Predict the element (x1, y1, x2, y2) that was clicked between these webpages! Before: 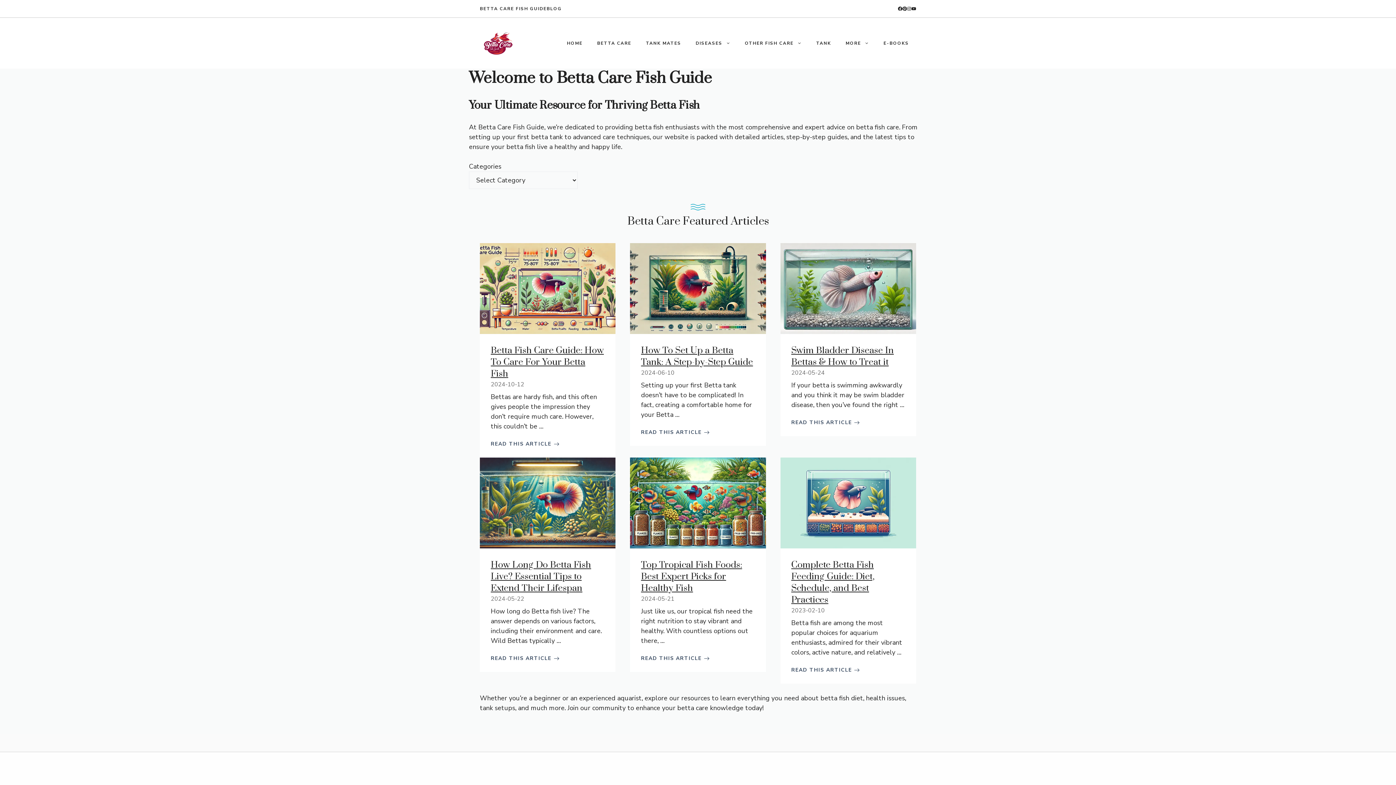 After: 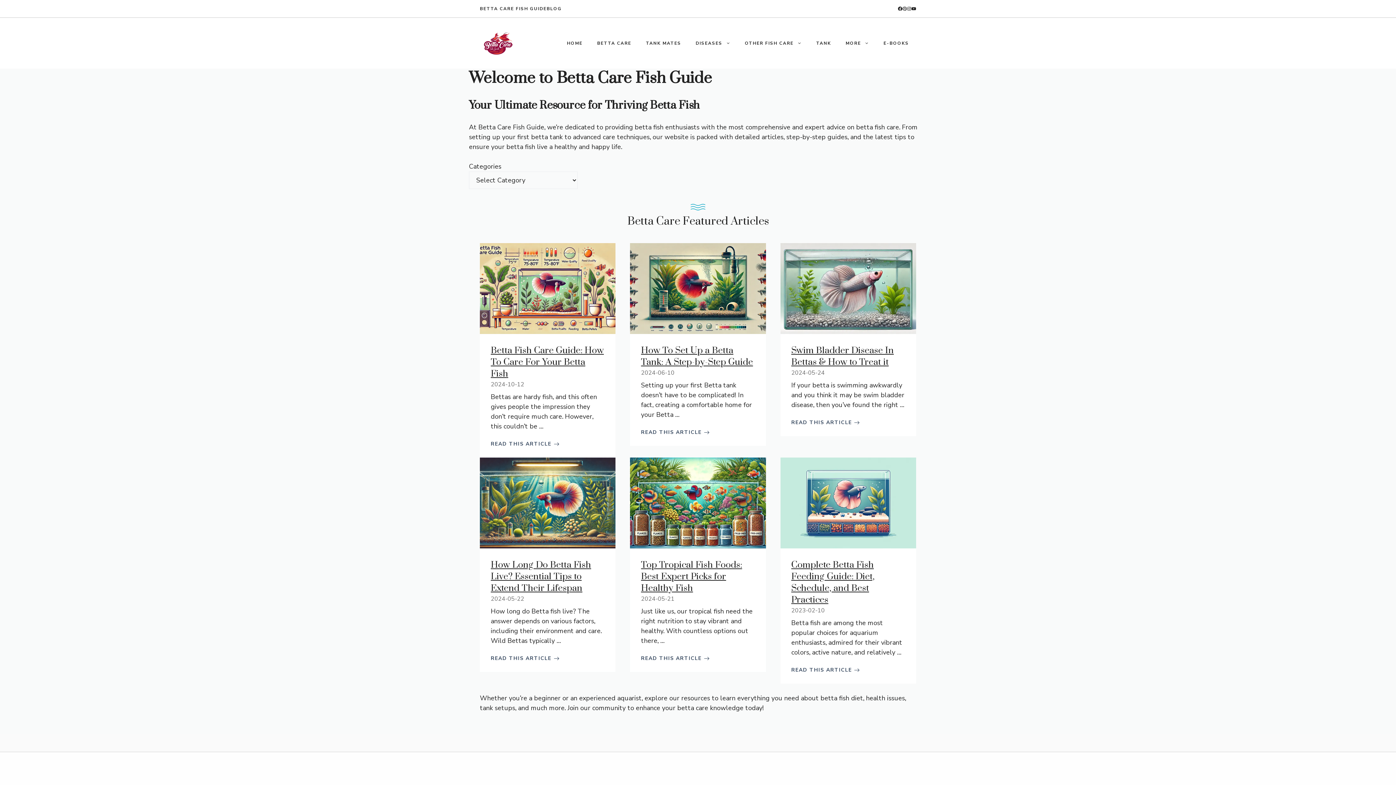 Action: bbox: (902, 6, 907, 11) label: facebook